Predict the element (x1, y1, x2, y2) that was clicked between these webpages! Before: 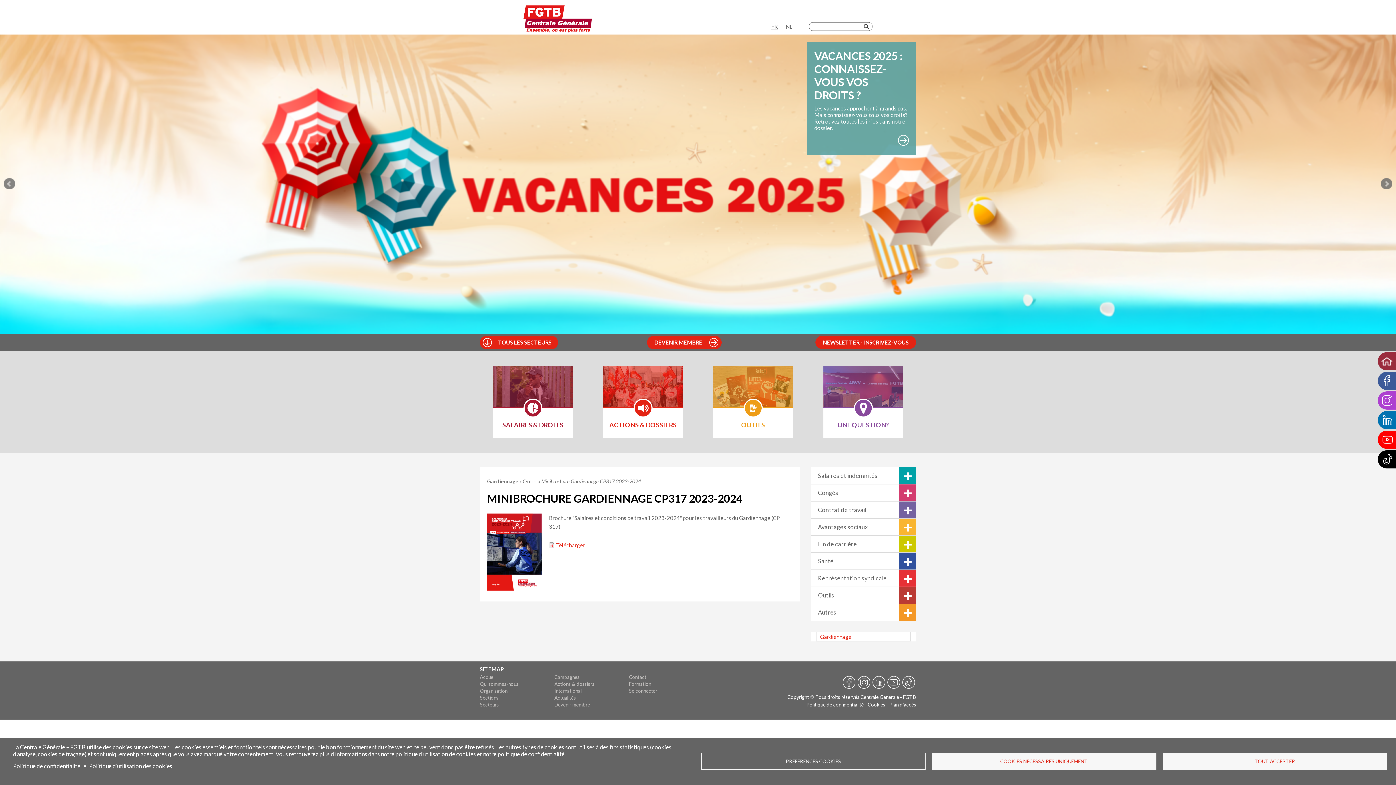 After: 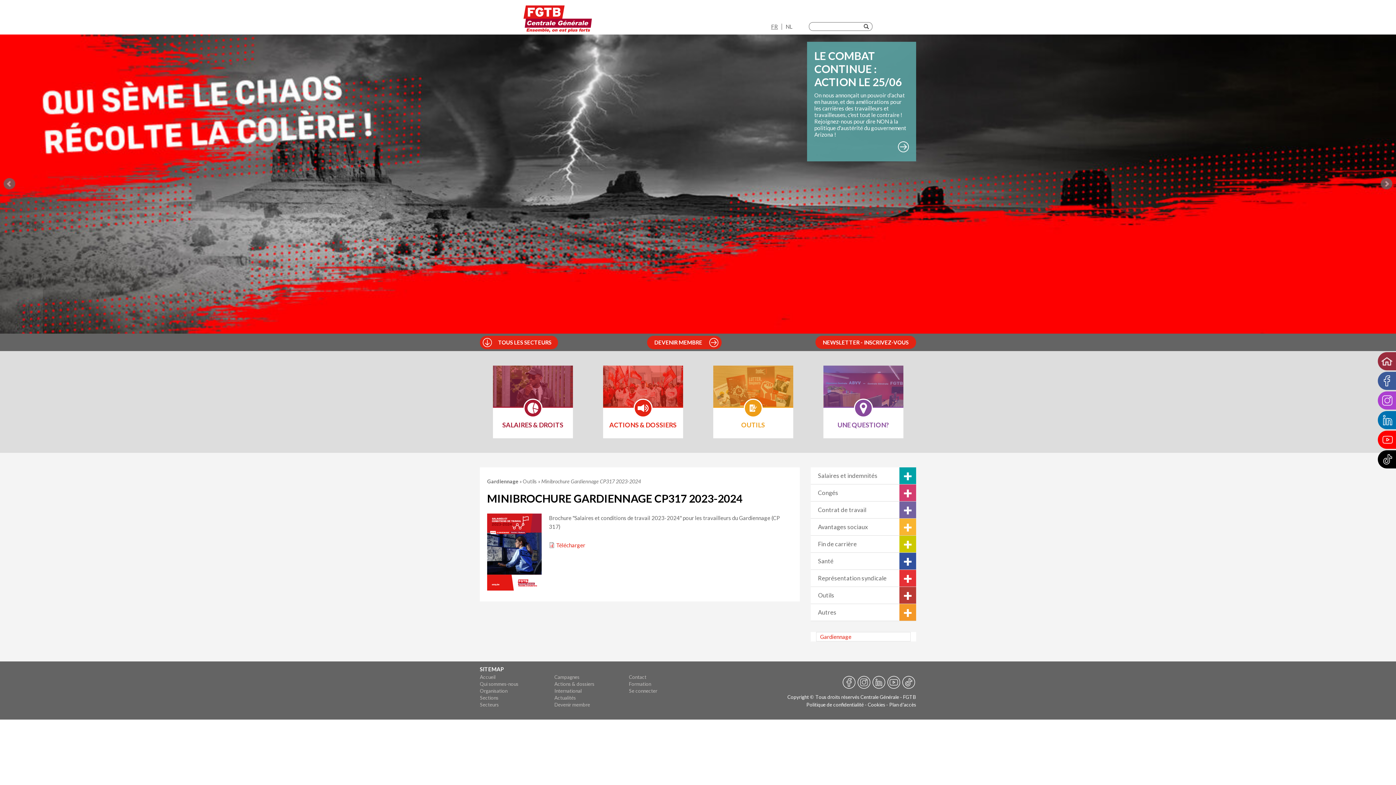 Action: bbox: (932, 753, 1156, 770) label: COOKIES NÉCESSAIRES UNIQUEMENT